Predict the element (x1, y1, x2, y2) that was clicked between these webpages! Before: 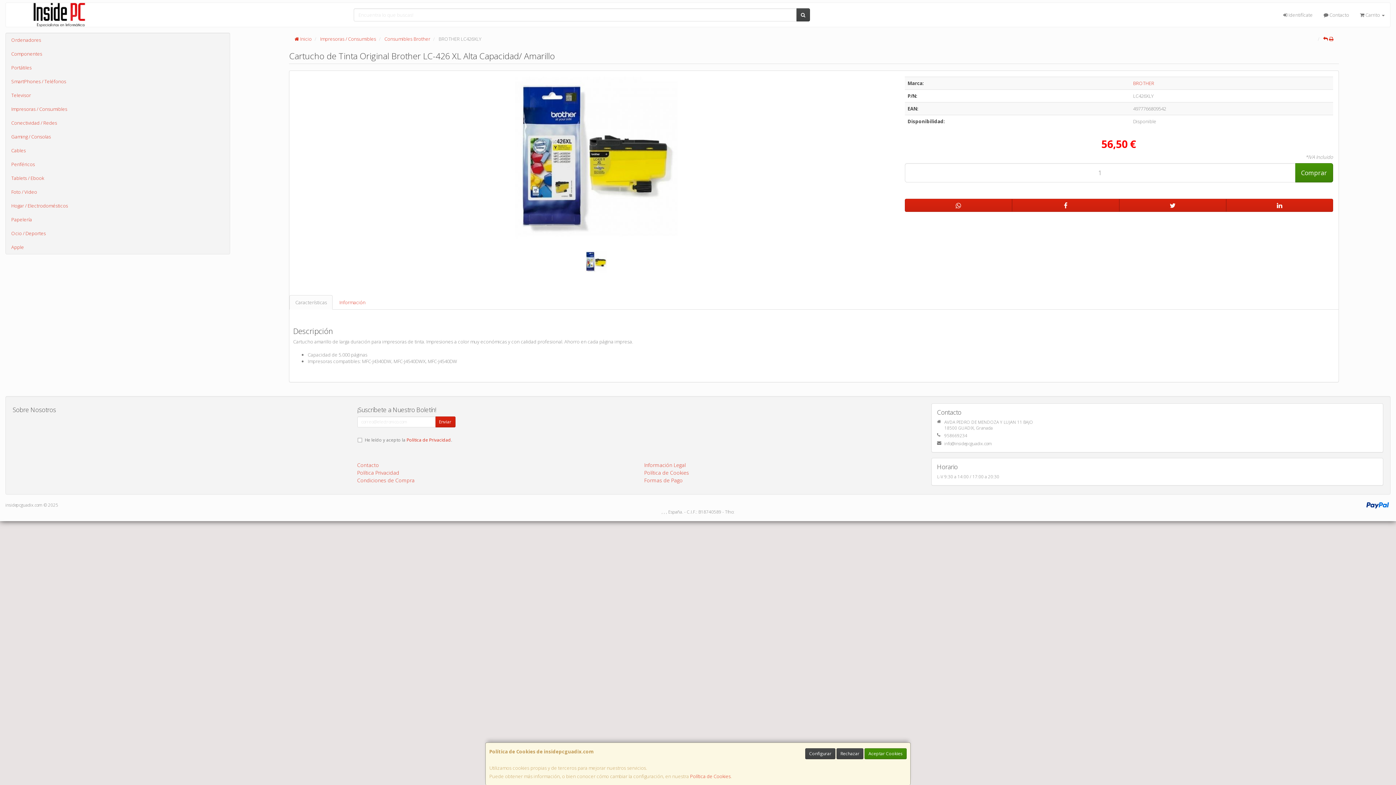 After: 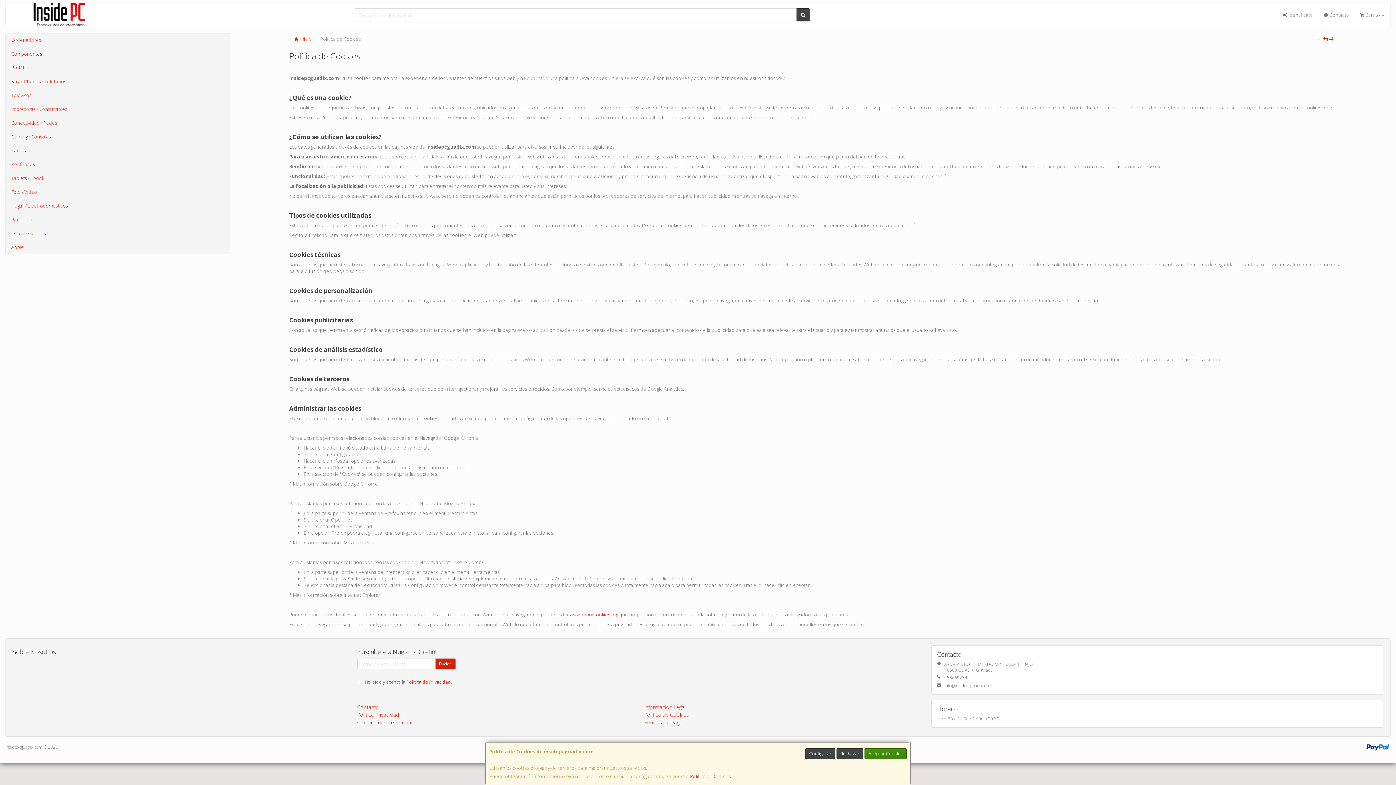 Action: label: Política de Cookies bbox: (644, 469, 689, 476)